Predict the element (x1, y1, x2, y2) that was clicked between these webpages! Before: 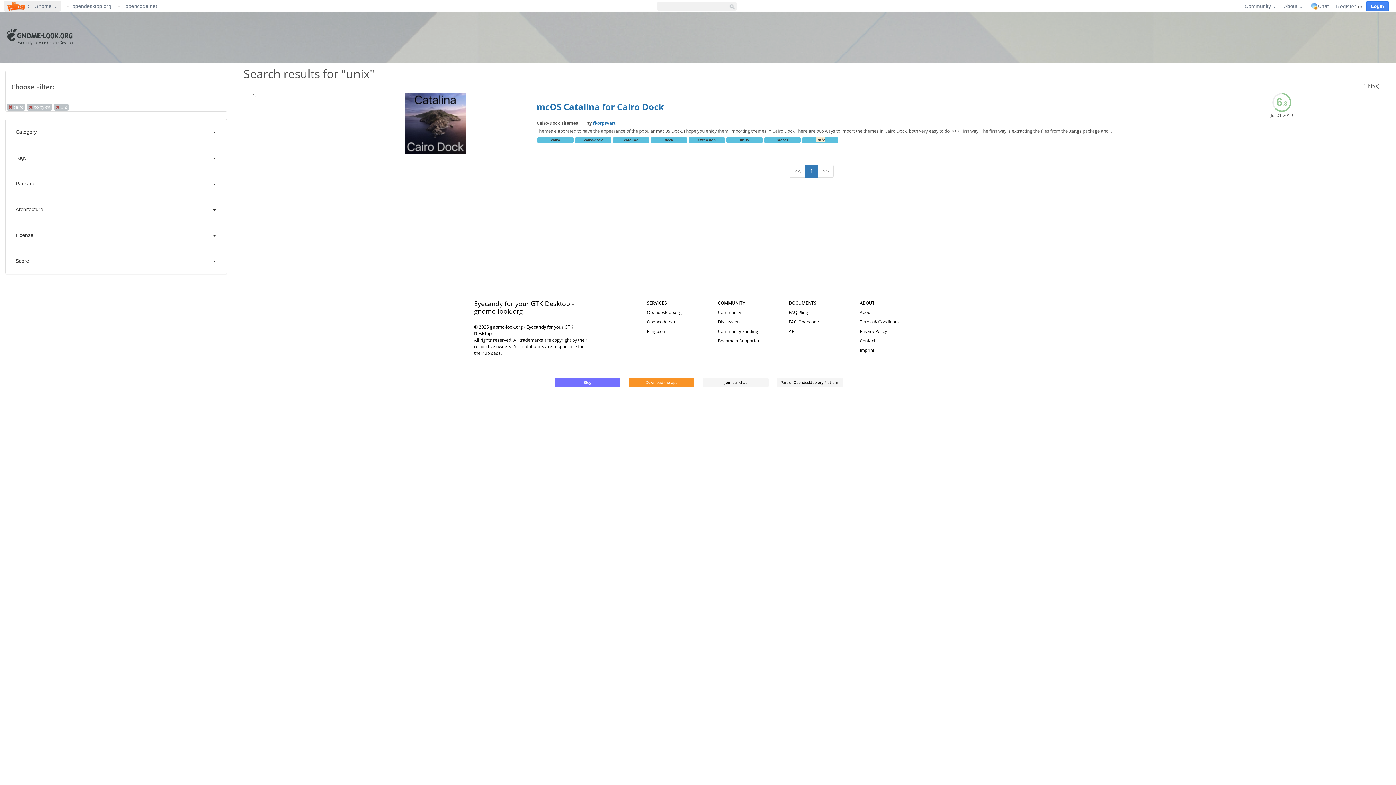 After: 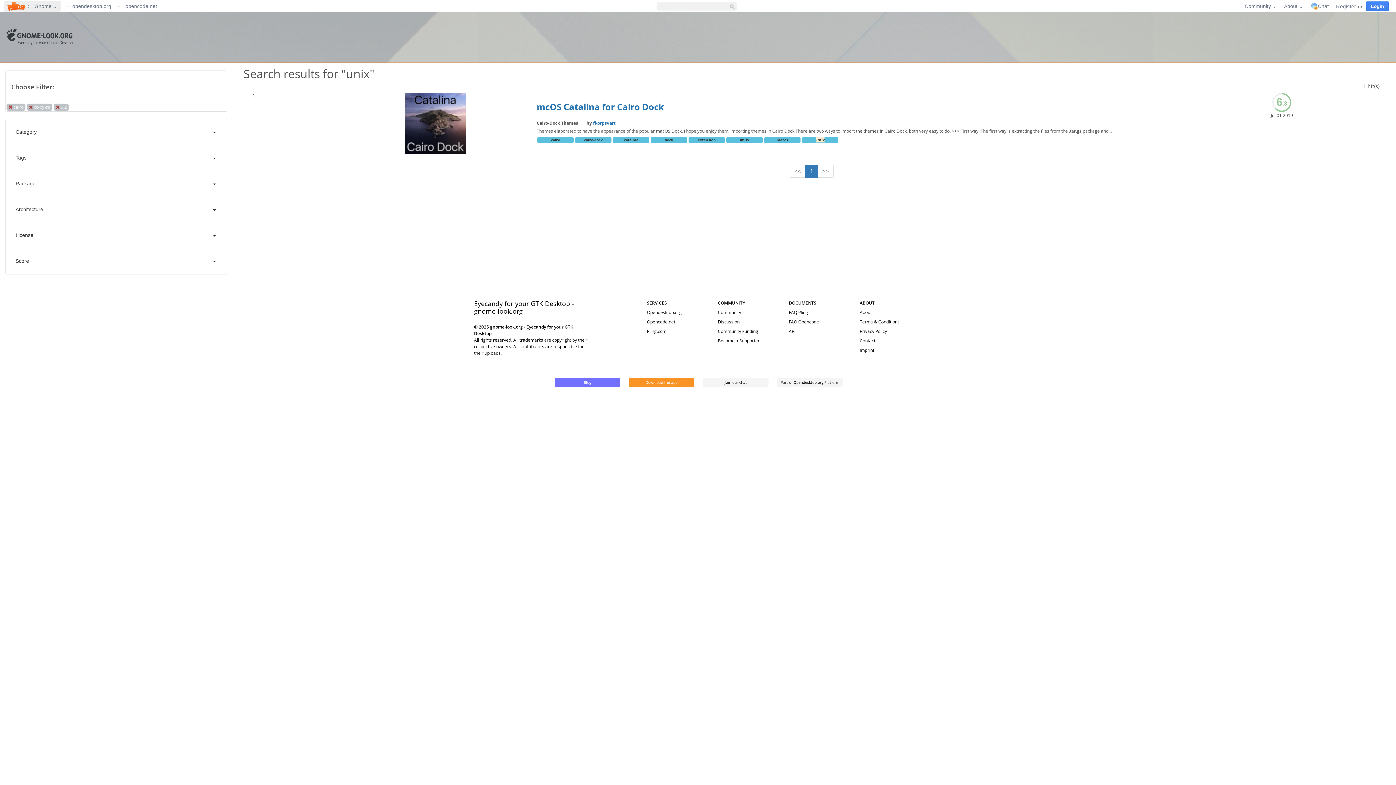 Action: bbox: (554, 377, 620, 387) label: Blog